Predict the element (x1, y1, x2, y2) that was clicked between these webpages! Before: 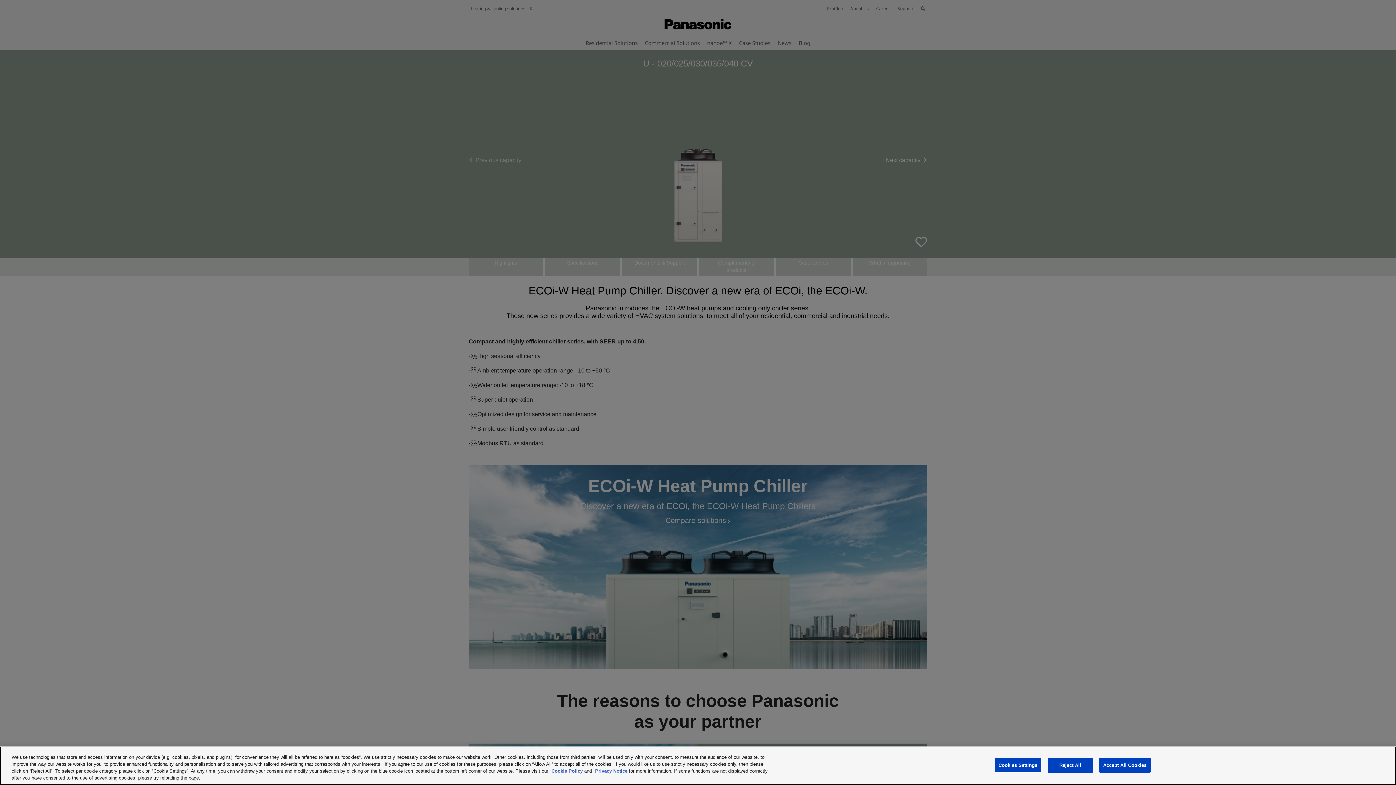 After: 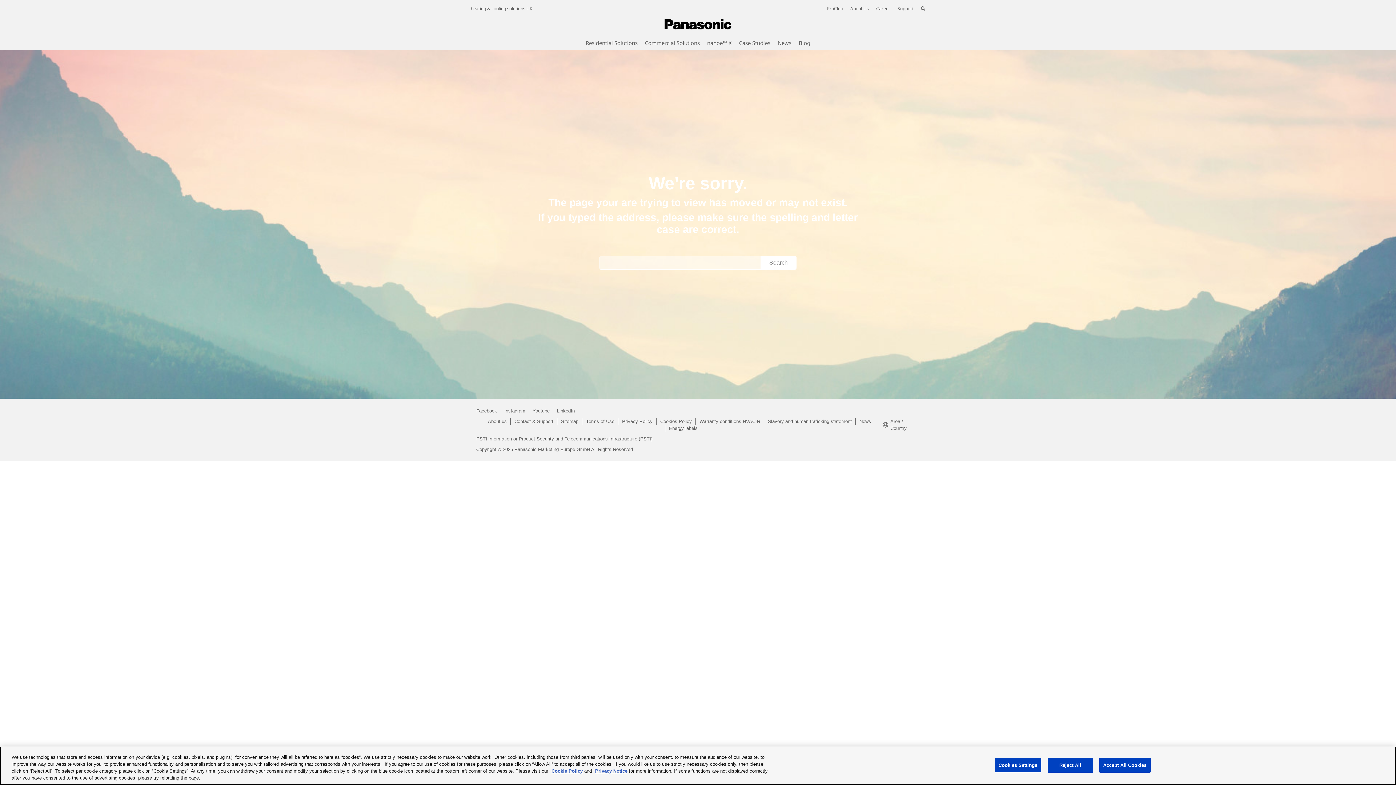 Action: bbox: (595, 768, 627, 774) label: Privacy Notice